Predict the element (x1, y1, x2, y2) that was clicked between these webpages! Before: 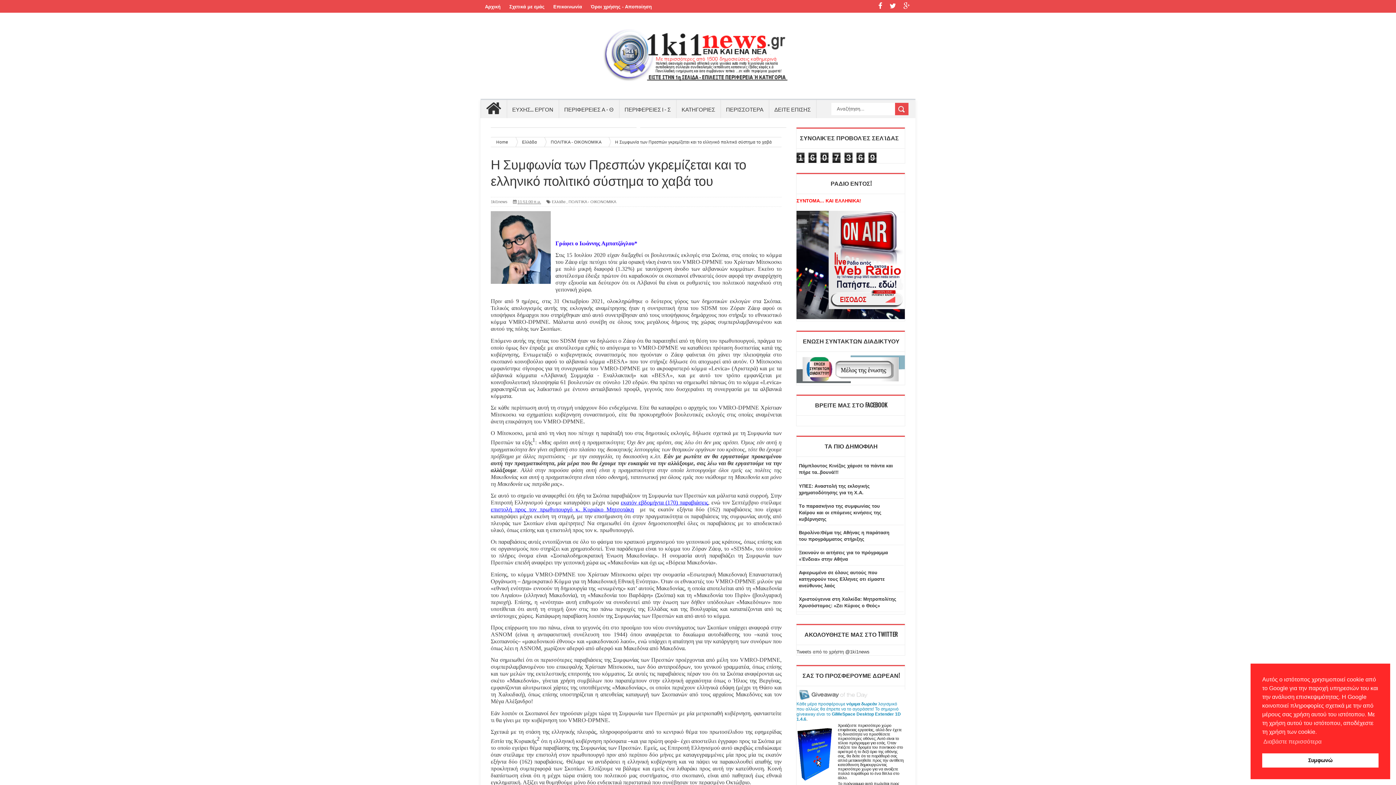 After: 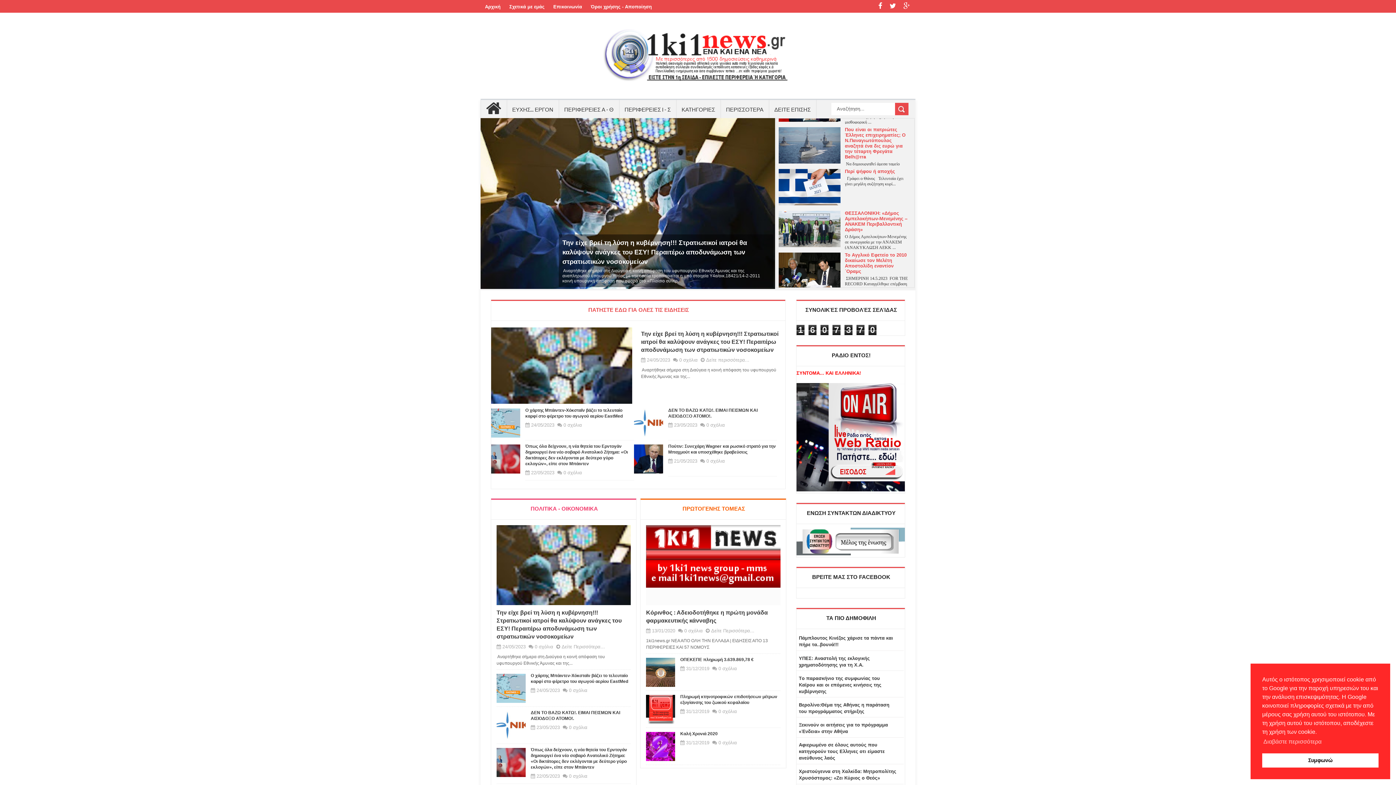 Action: label: Αρχική bbox: (480, 0, 505, 13)